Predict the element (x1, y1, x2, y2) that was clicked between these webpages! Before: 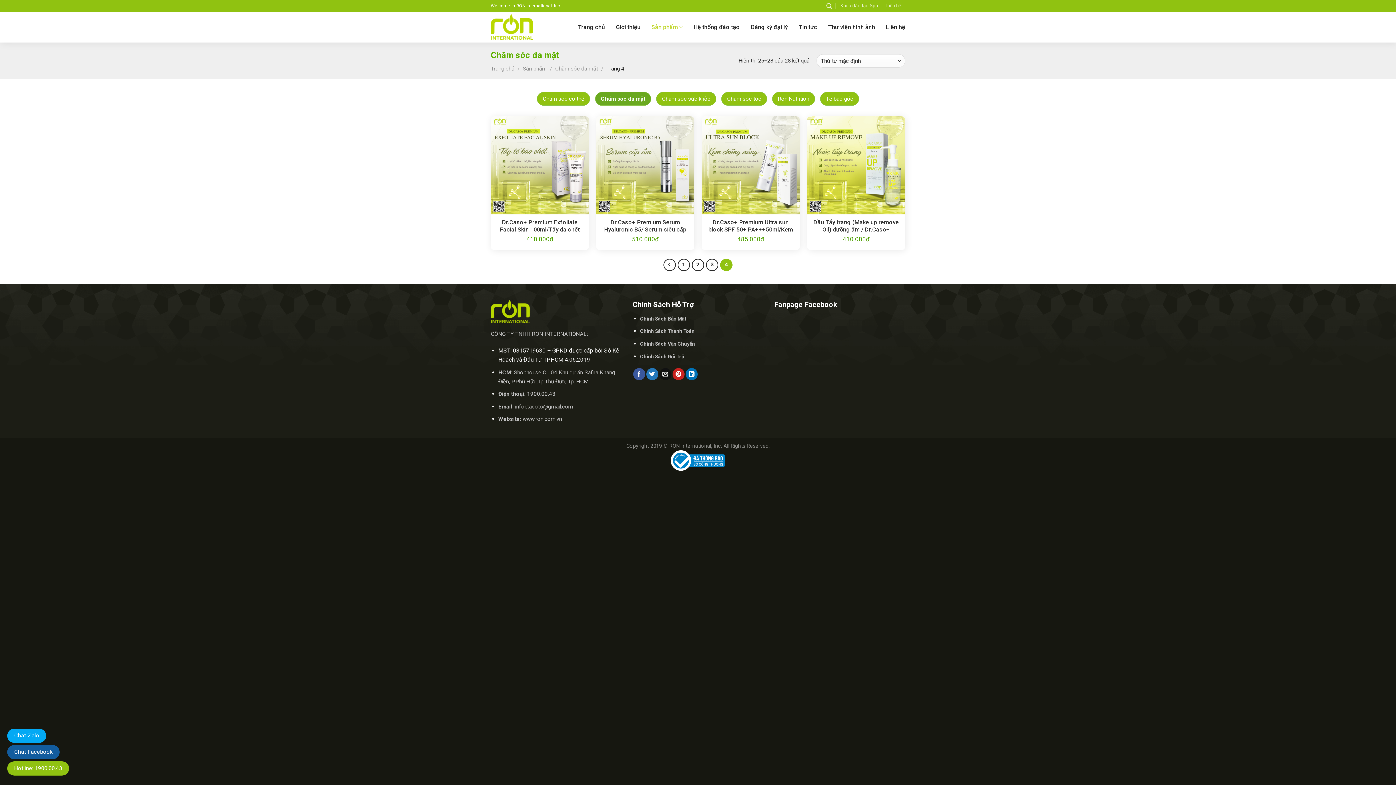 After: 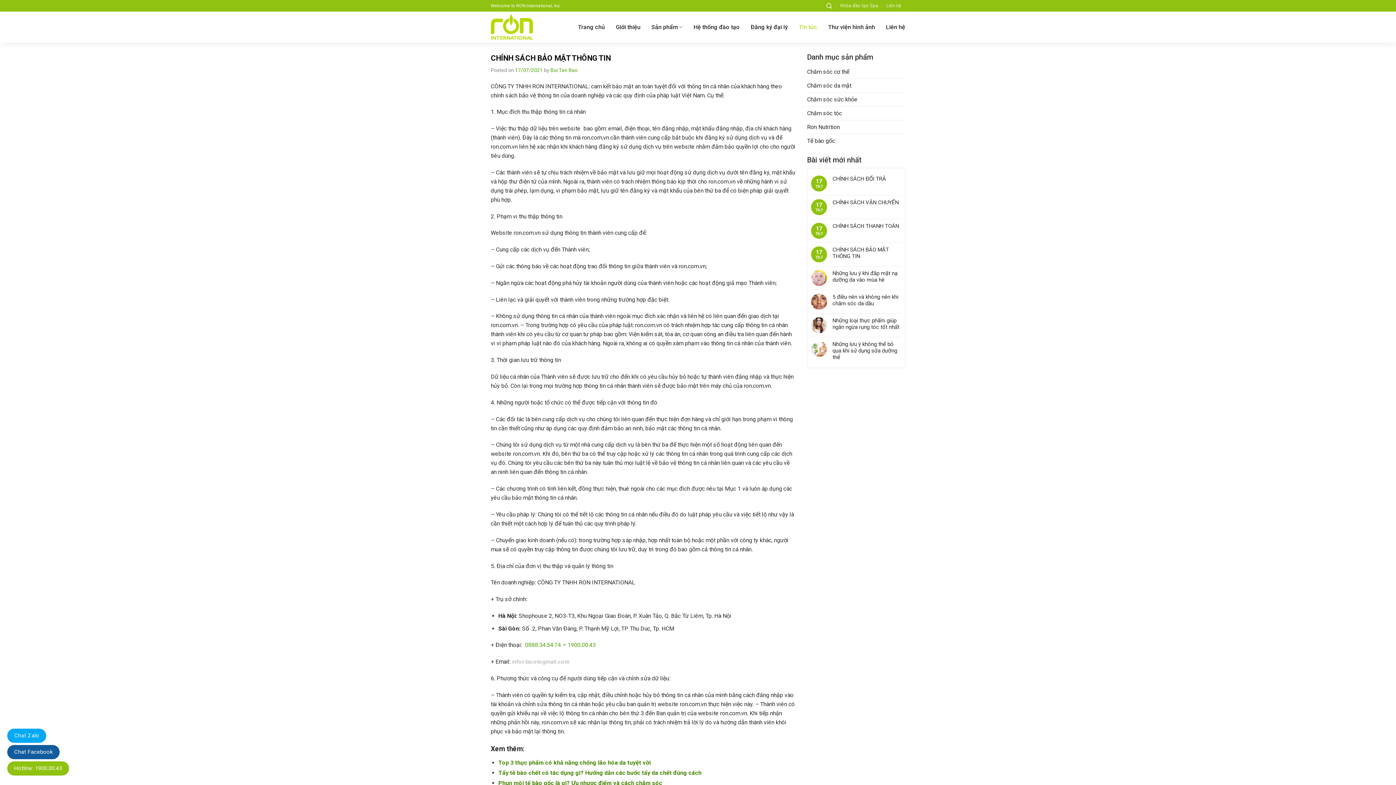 Action: bbox: (640, 315, 686, 322) label: Chính Sách Bảo Mật